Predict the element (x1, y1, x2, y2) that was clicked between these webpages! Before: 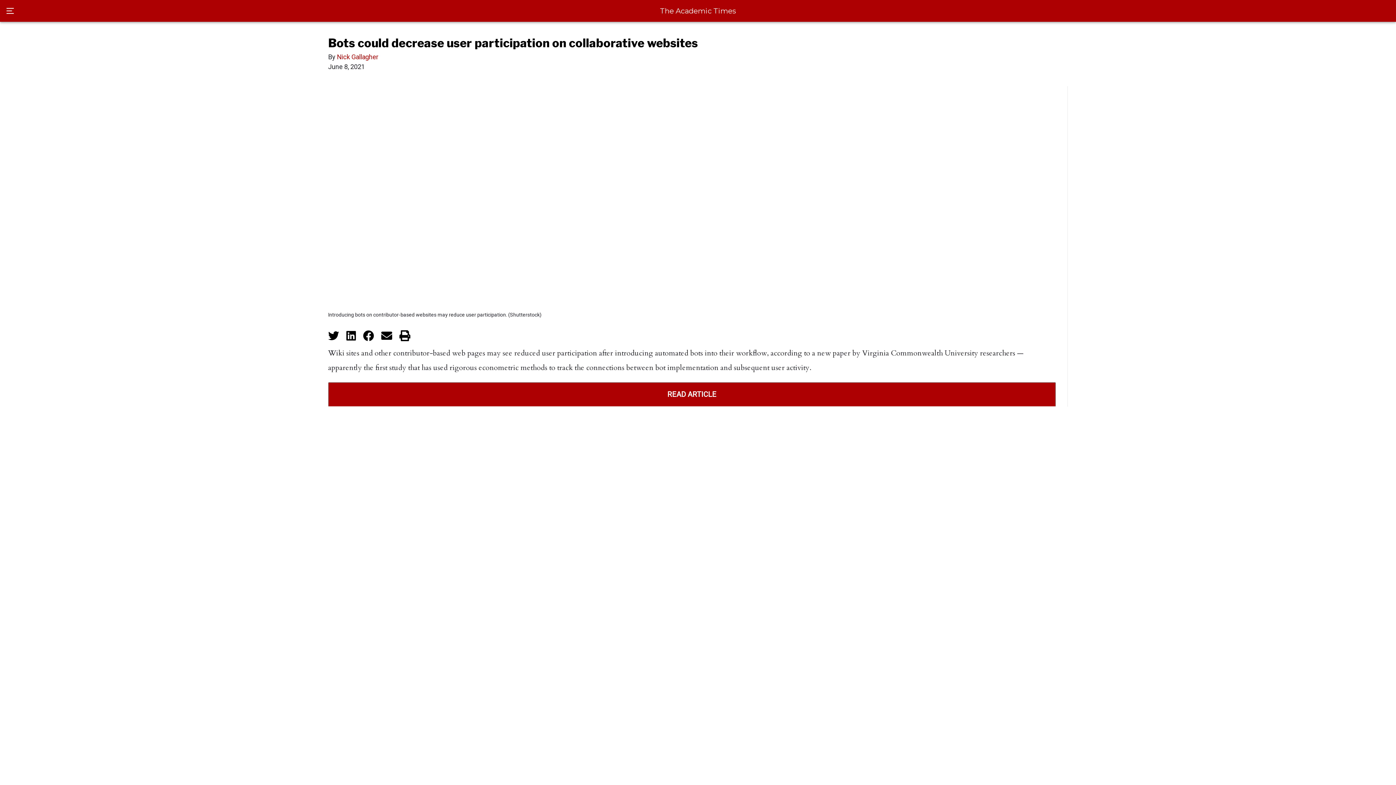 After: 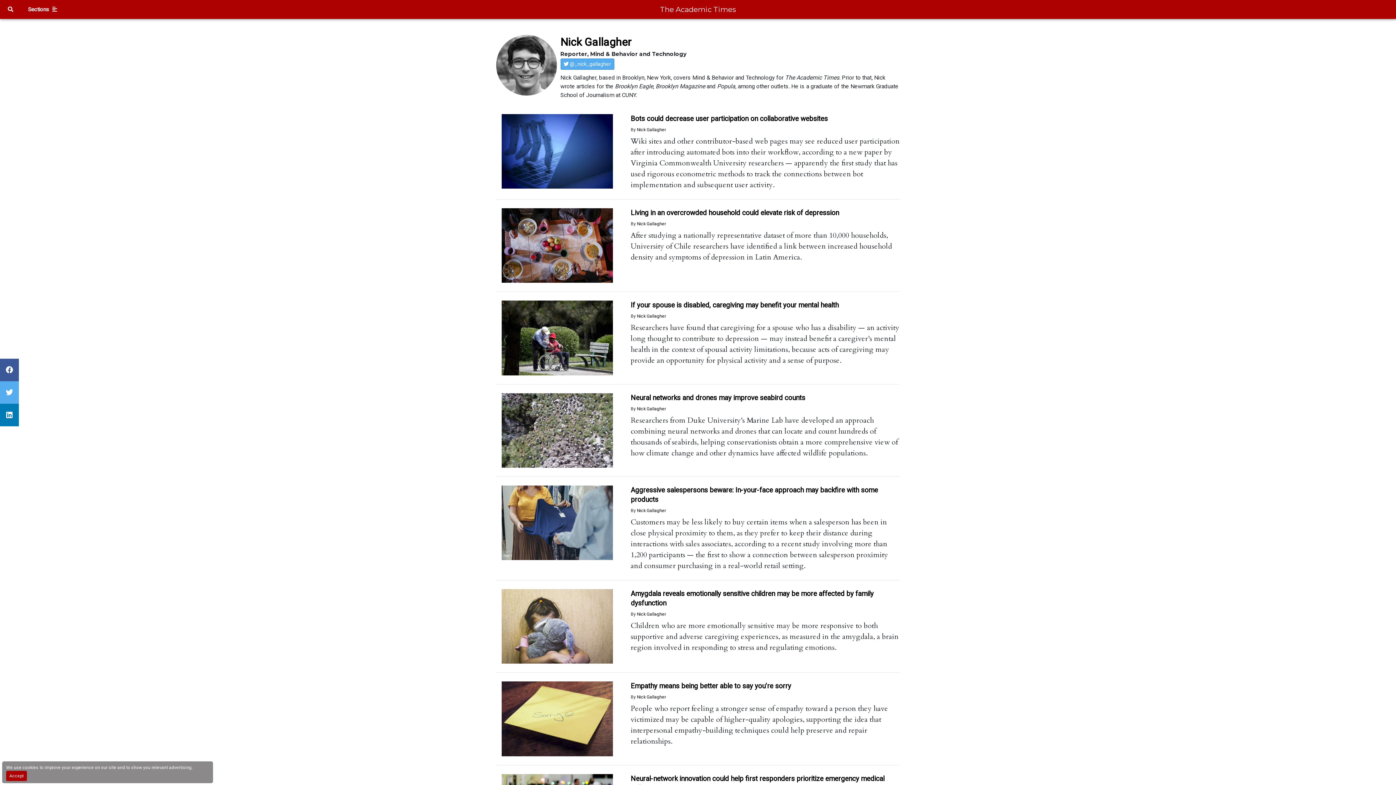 Action: bbox: (337, 53, 378, 60) label: Nick Gallagher